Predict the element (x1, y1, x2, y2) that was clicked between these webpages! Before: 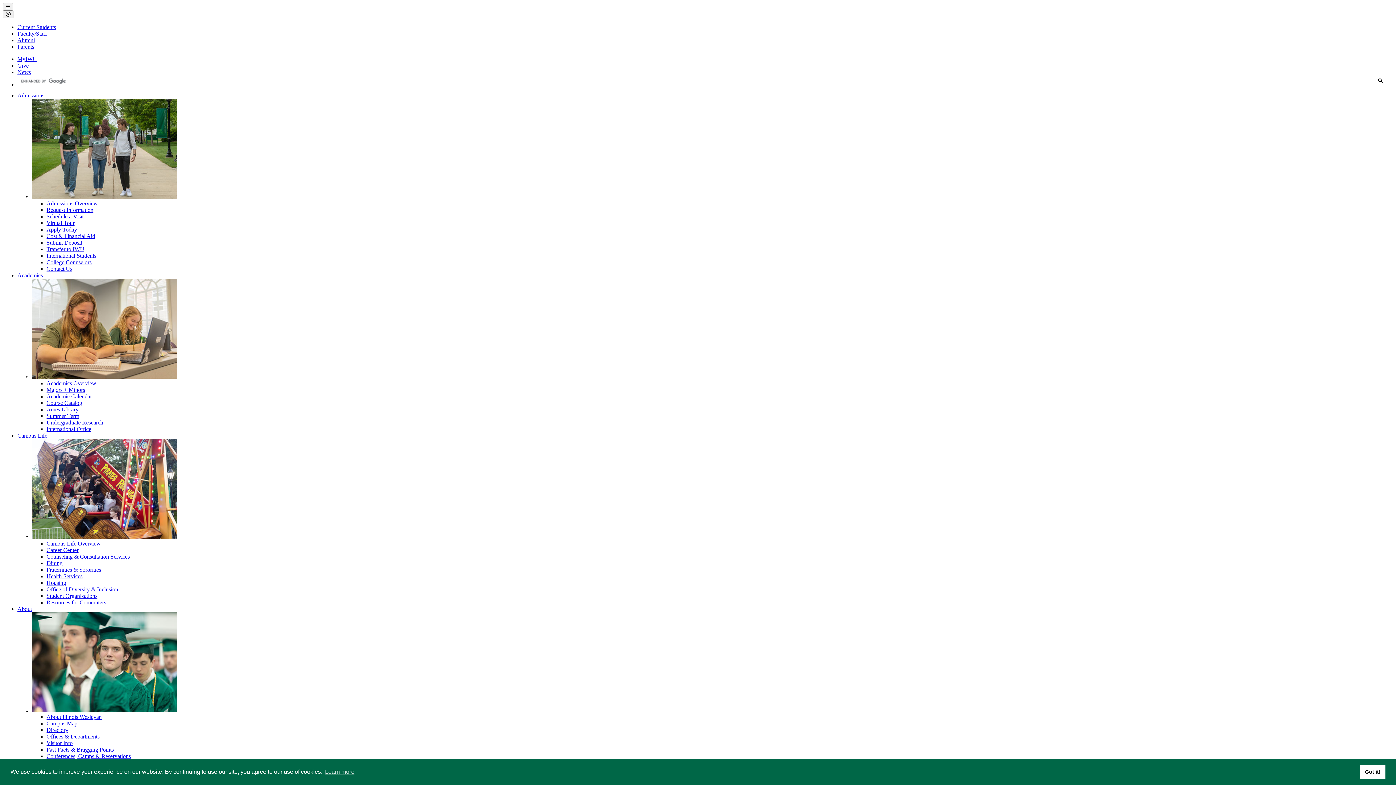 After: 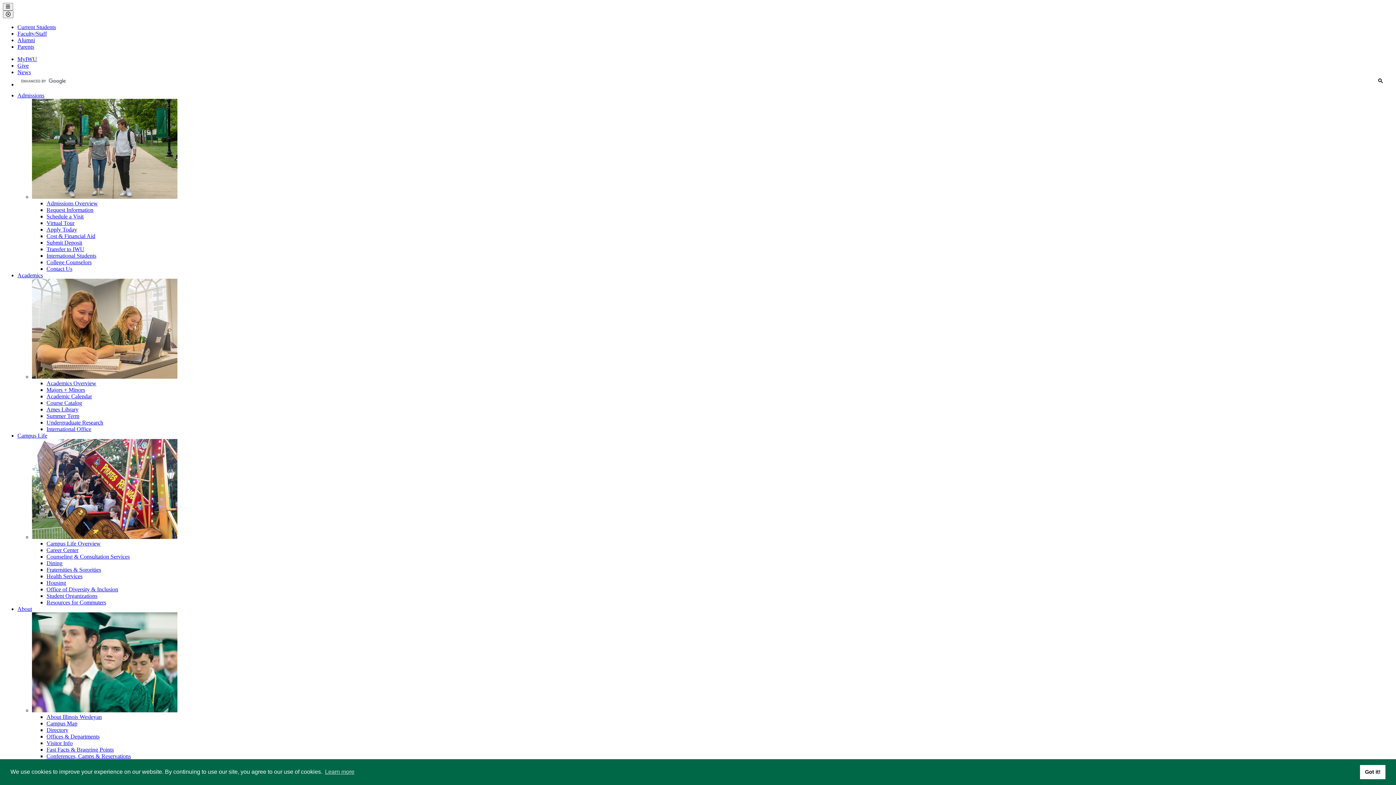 Action: label: Fast Facts & Bragging Points bbox: (46, 746, 113, 753)